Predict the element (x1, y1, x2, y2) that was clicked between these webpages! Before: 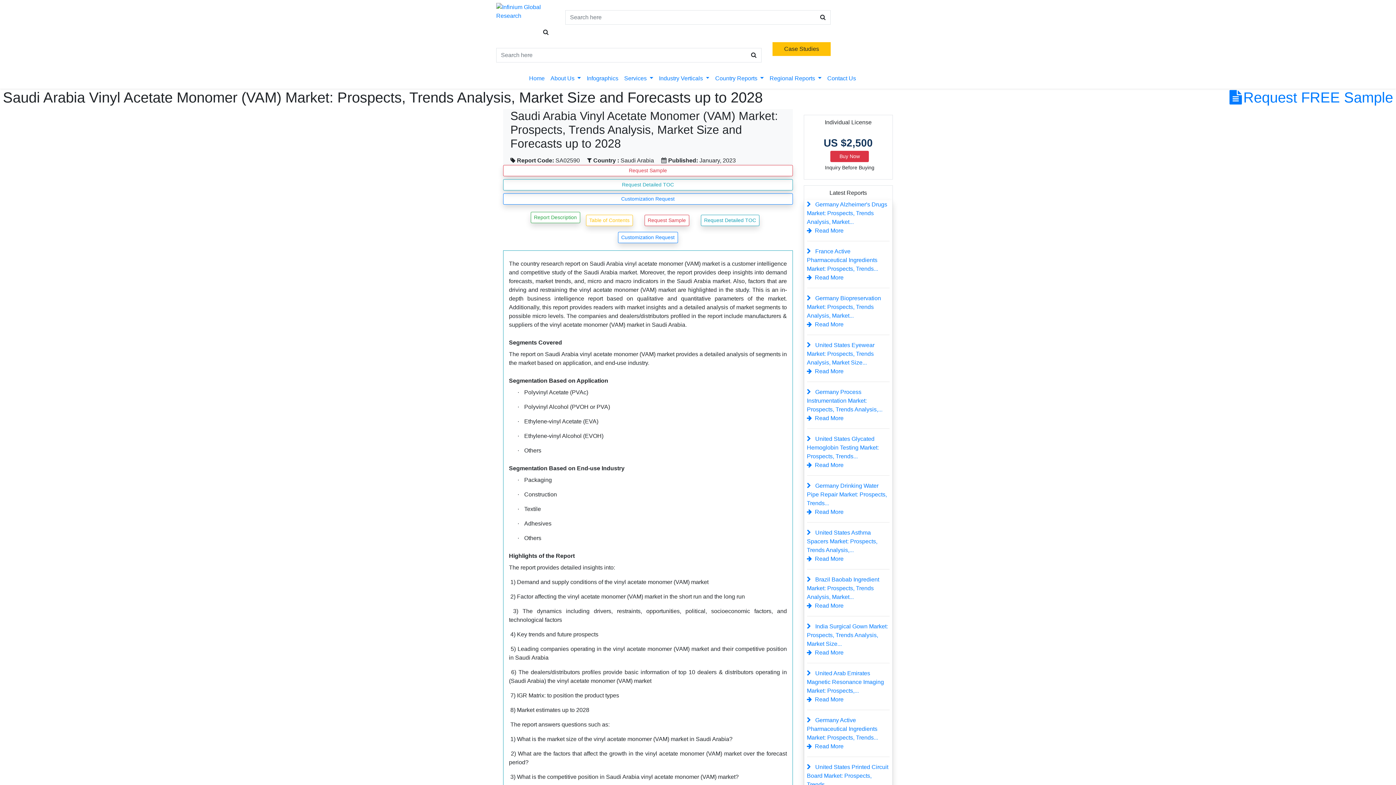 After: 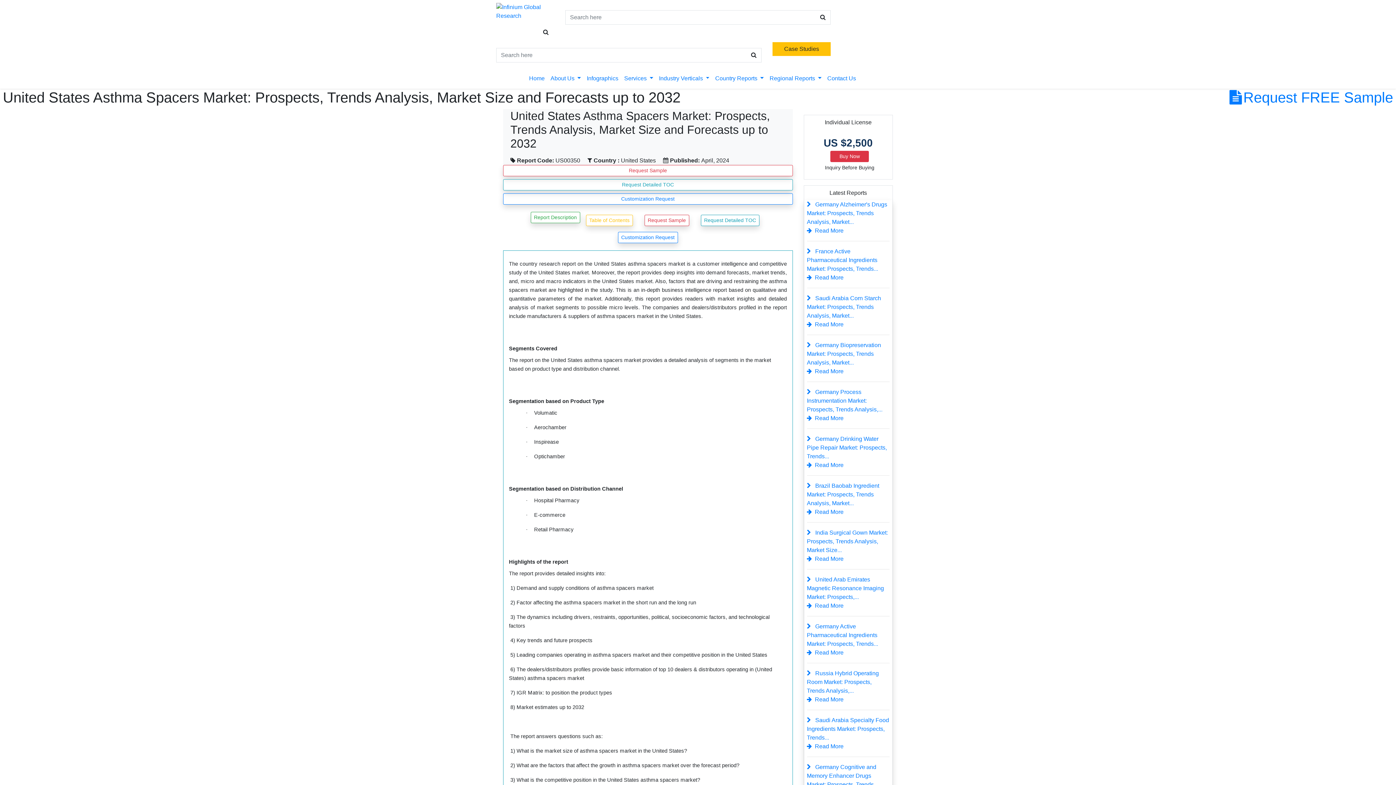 Action: label:  United States Asthma Spacers Market: Prospects, Trends Analysis,... bbox: (807, 529, 877, 553)